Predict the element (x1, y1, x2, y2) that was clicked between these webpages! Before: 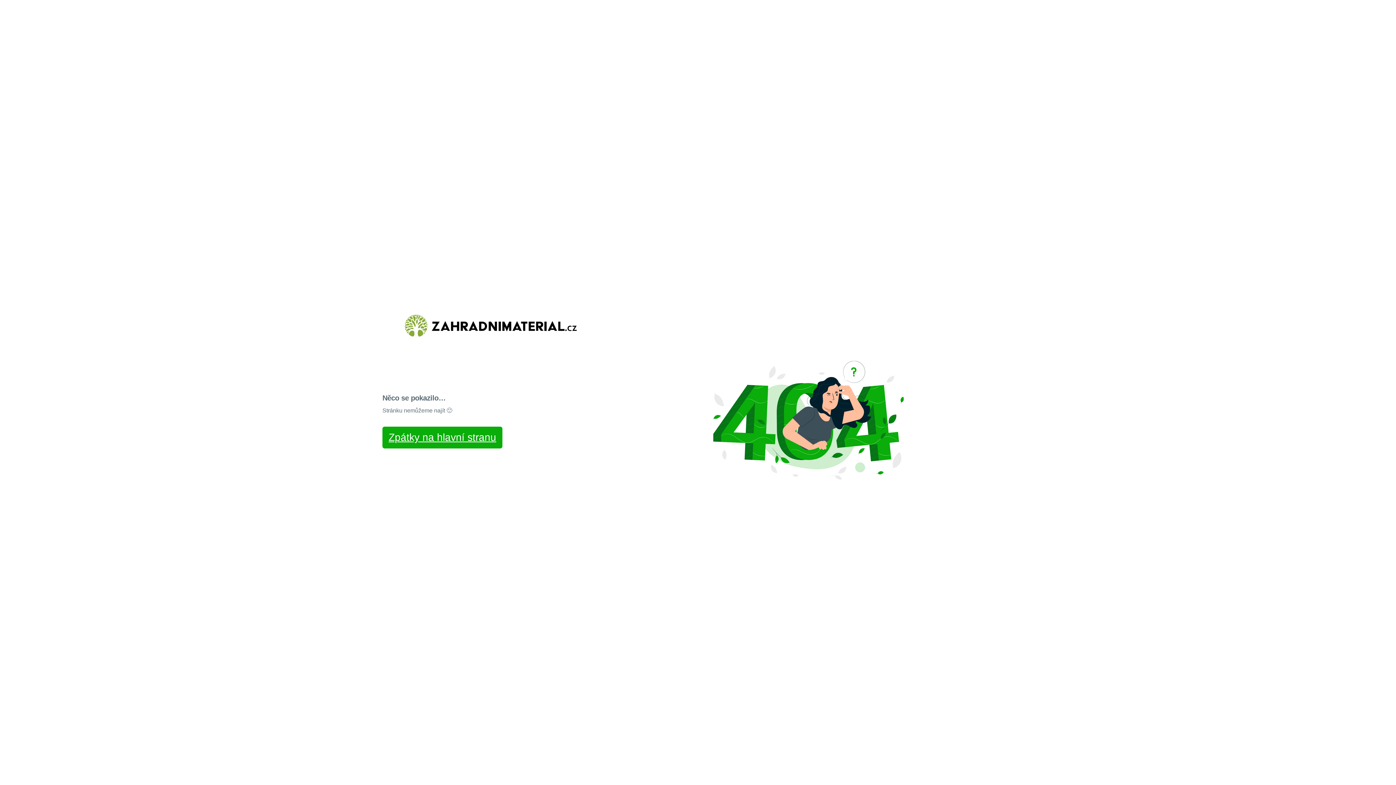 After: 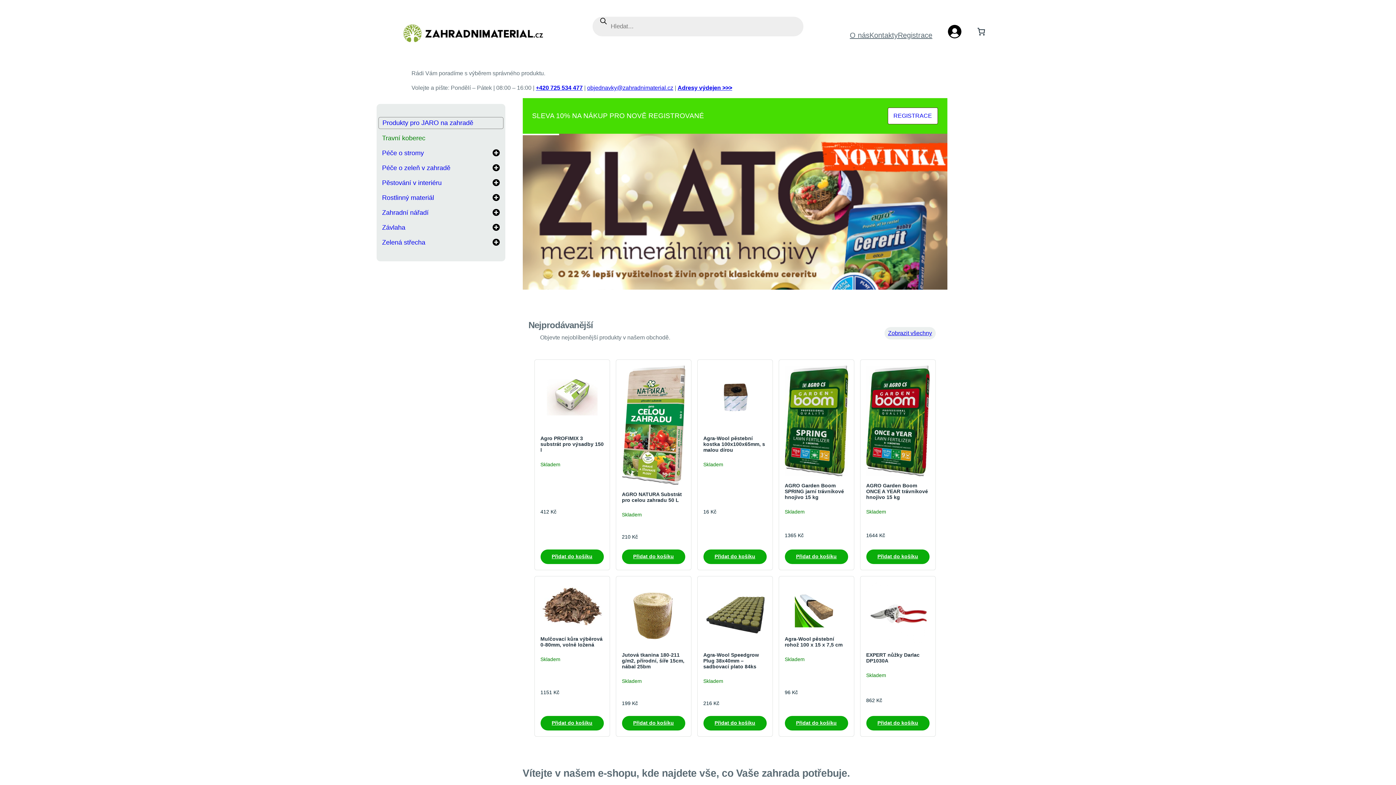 Action: bbox: (382, 426, 502, 448) label: Zpátky na hlavní stranu